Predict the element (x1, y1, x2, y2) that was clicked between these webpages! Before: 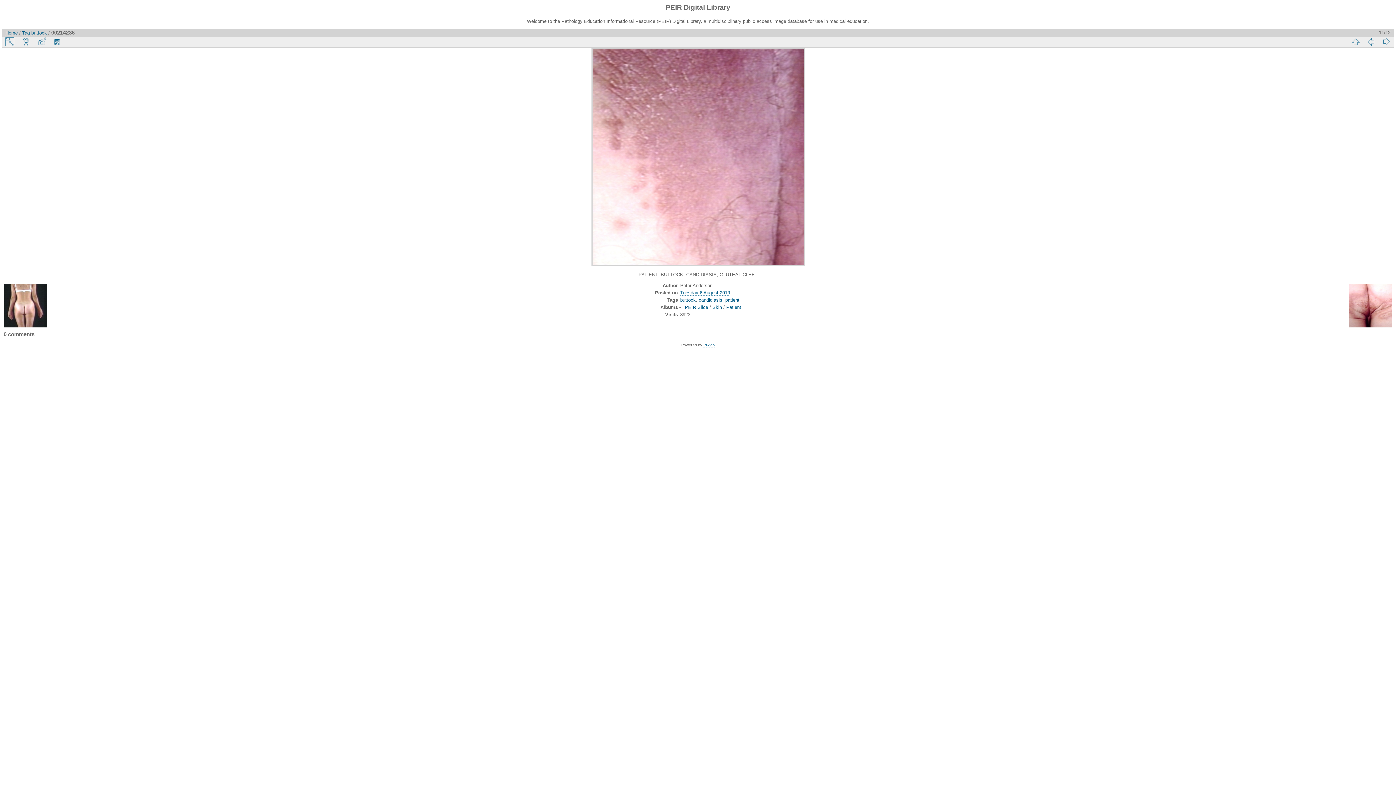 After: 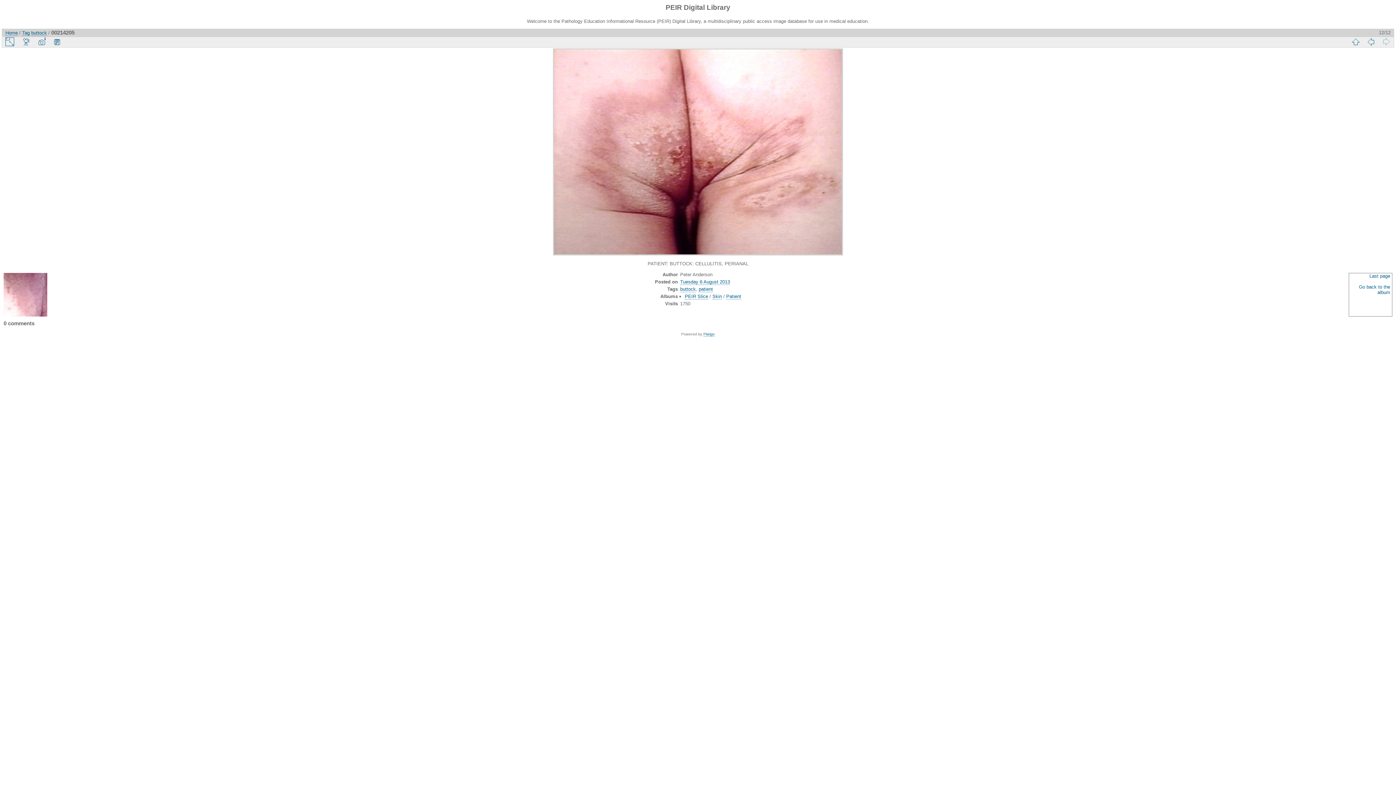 Action: bbox: (1378, 36, 1394, 46)